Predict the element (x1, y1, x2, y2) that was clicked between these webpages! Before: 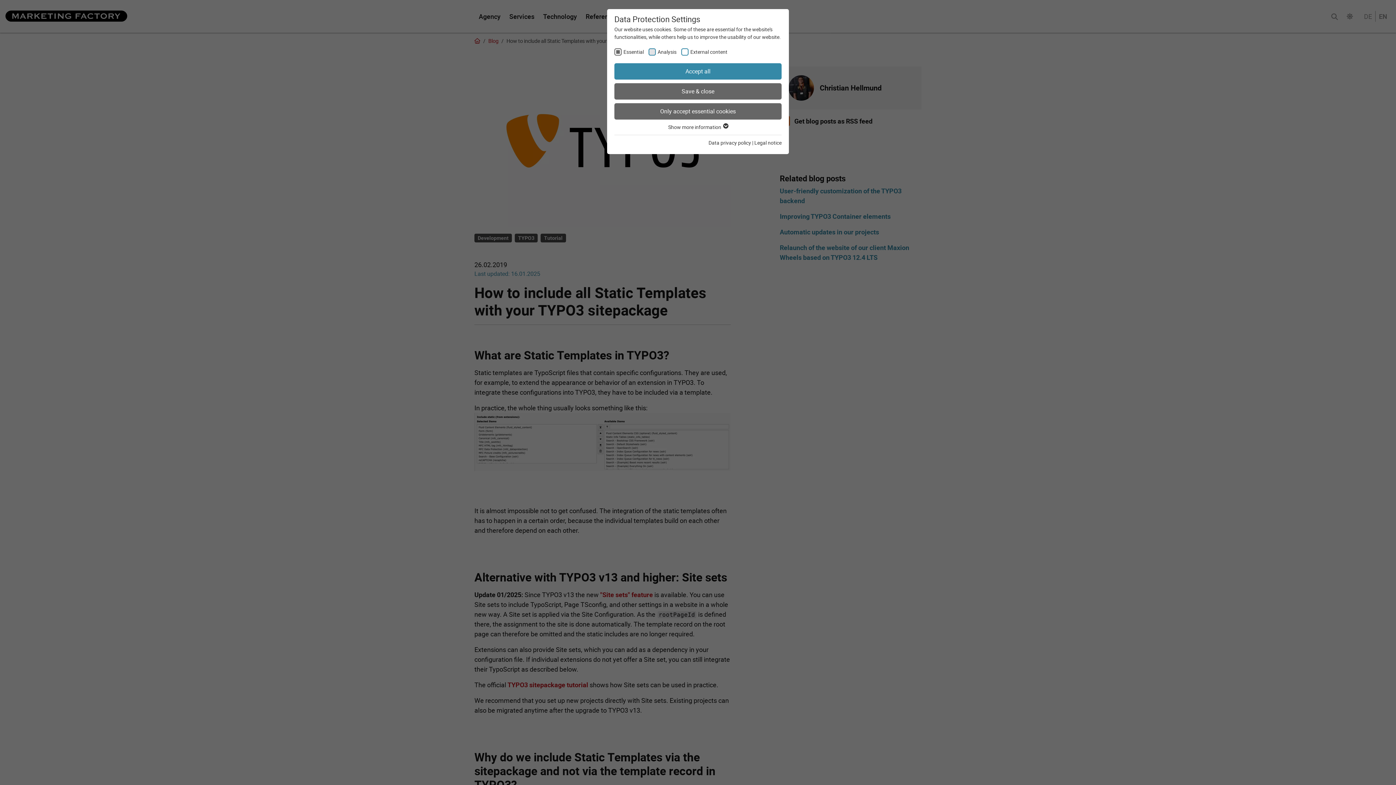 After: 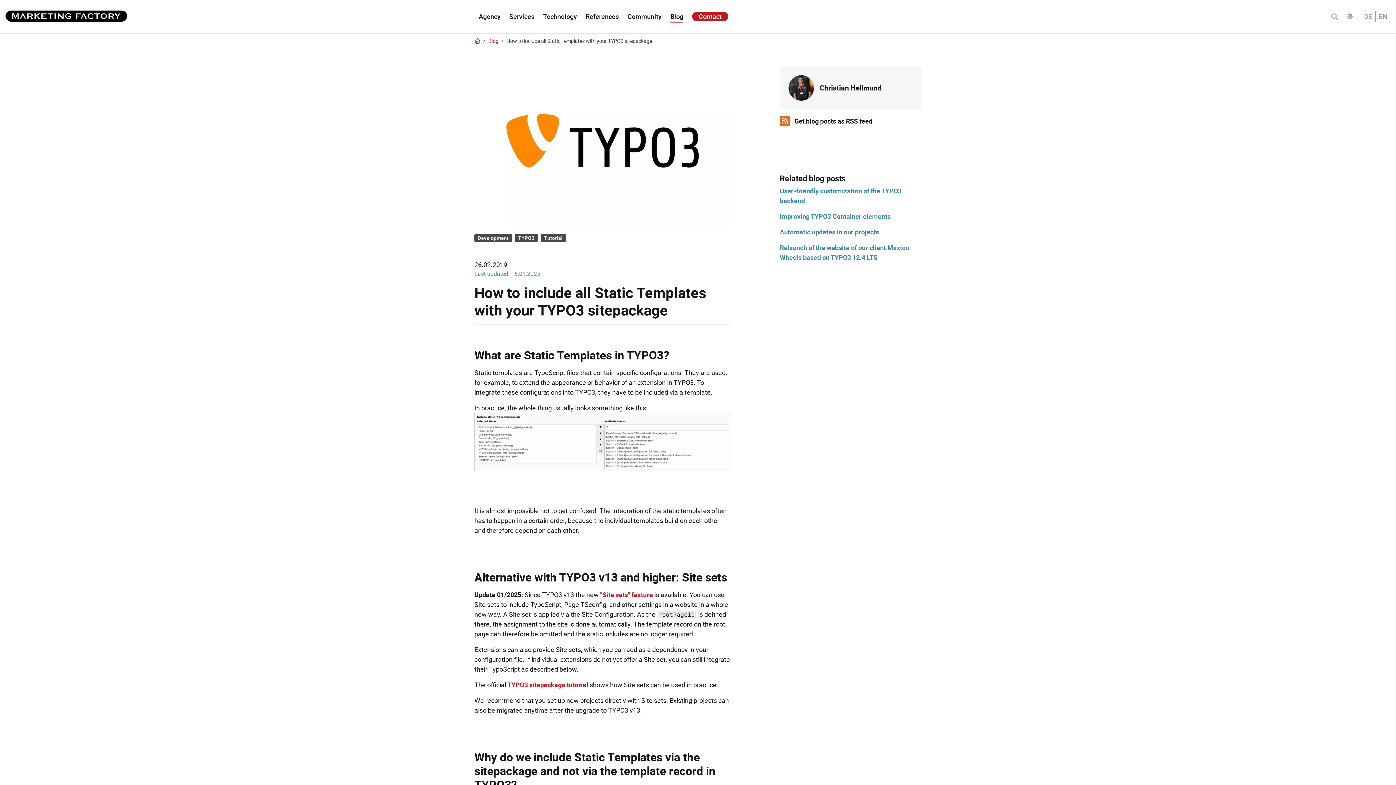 Action: label: Accept all bbox: (614, 63, 781, 79)